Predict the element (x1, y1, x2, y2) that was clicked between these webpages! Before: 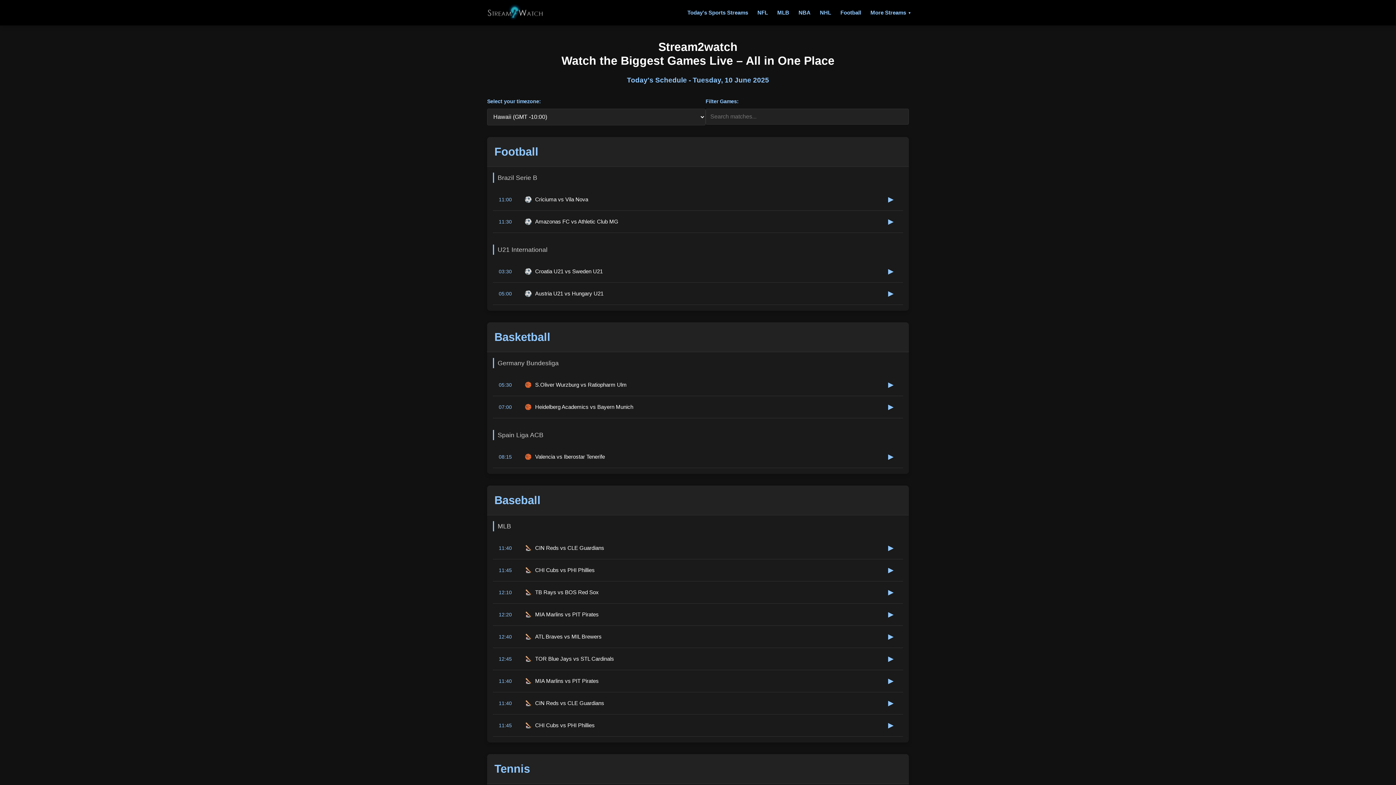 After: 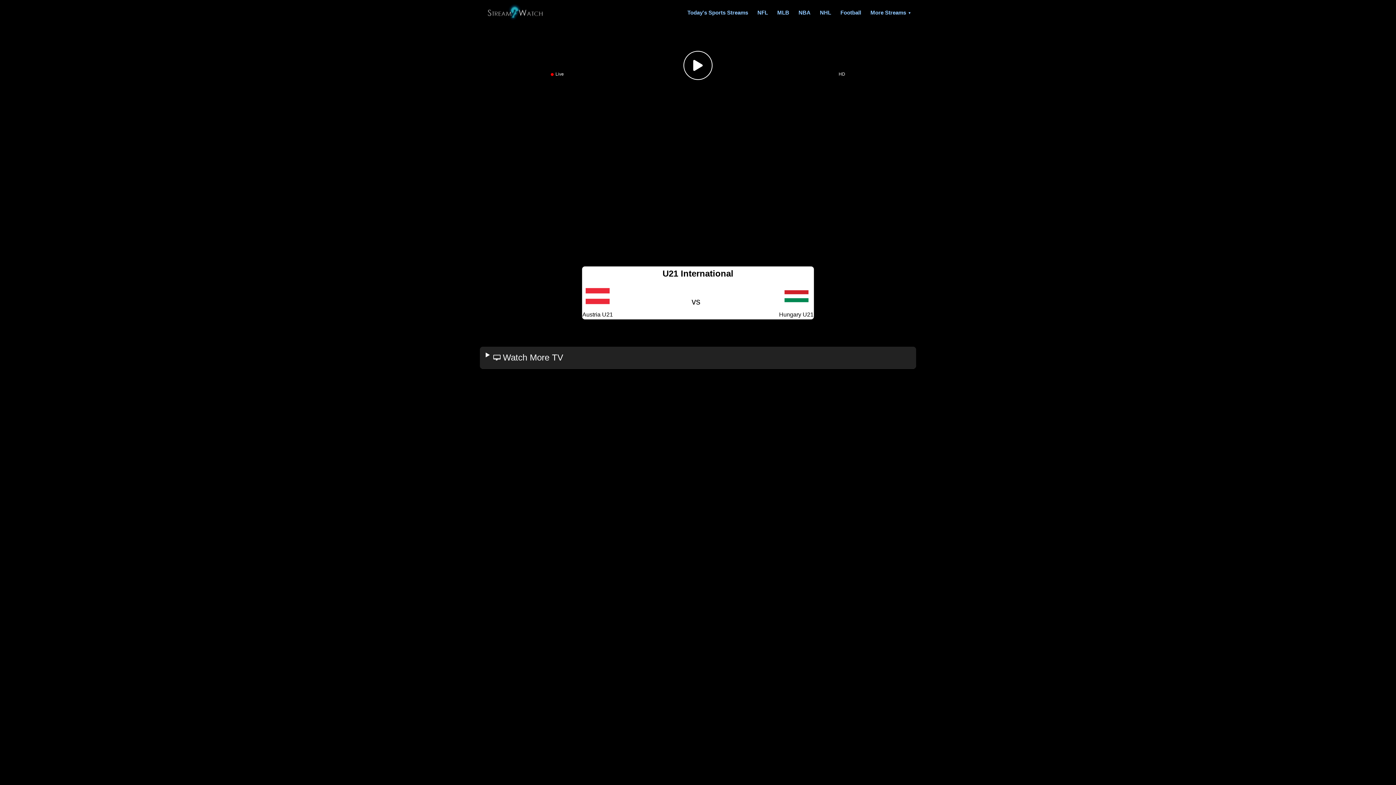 Action: label: Austria U21 vs Hungary U21 at 17:00 bbox: (498, 287, 897, 300)